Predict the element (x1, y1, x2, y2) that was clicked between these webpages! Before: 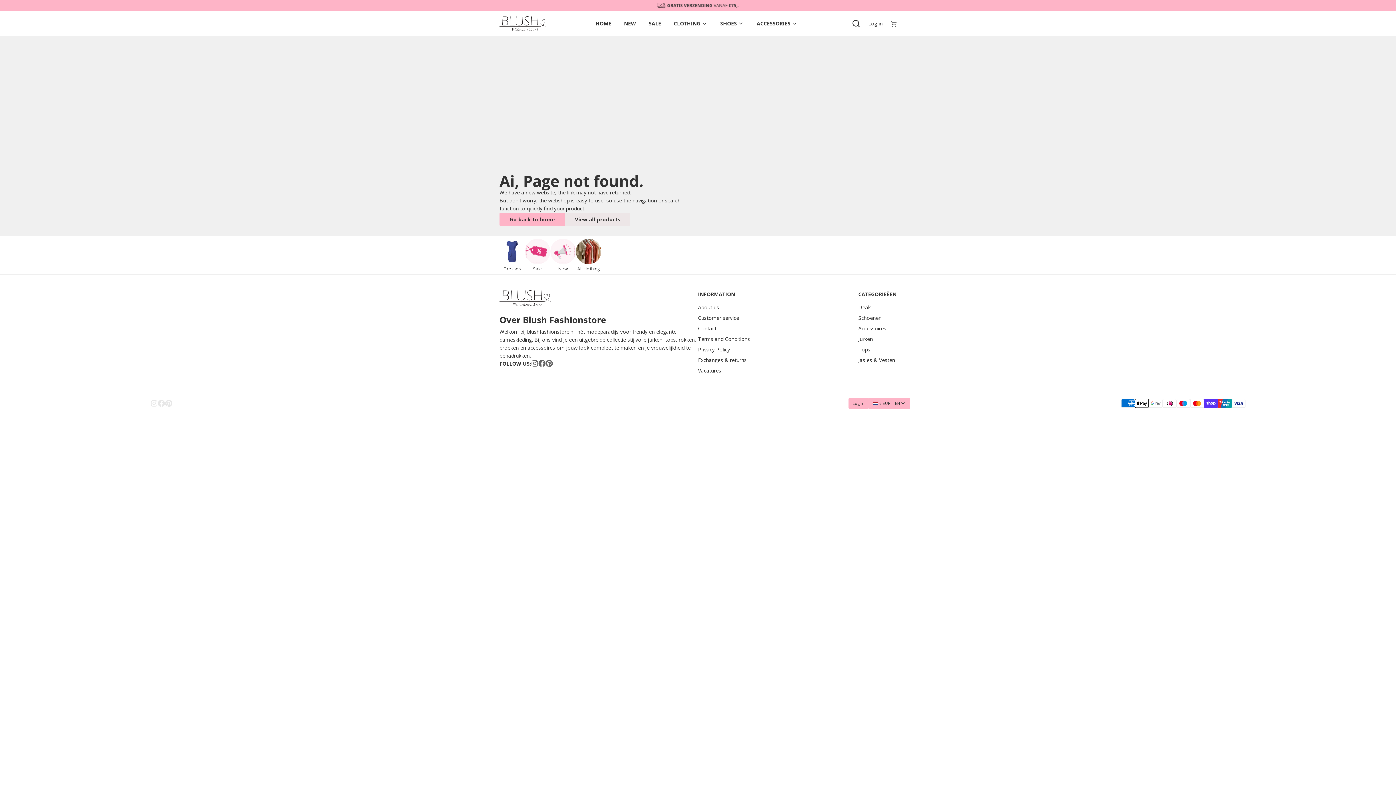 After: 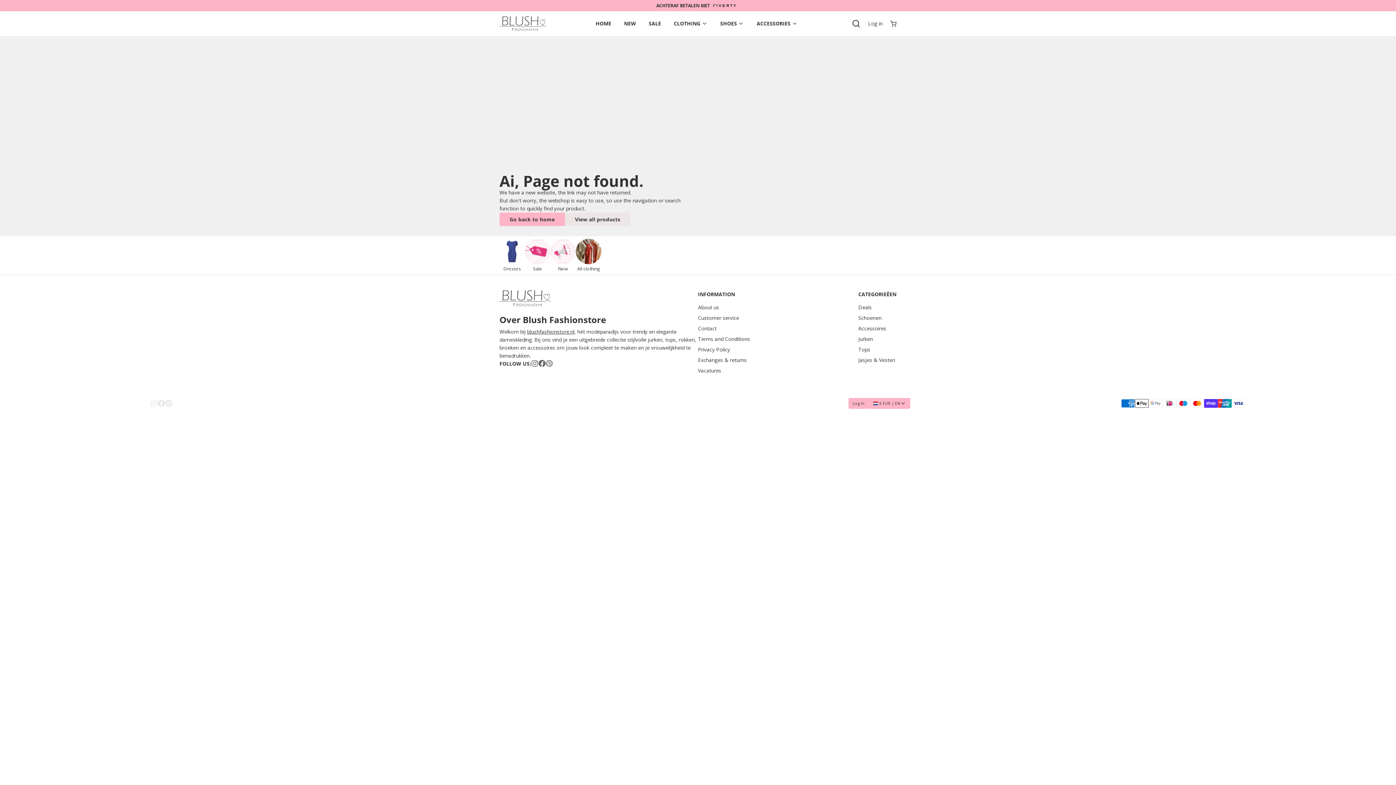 Action: bbox: (545, 359, 553, 367)